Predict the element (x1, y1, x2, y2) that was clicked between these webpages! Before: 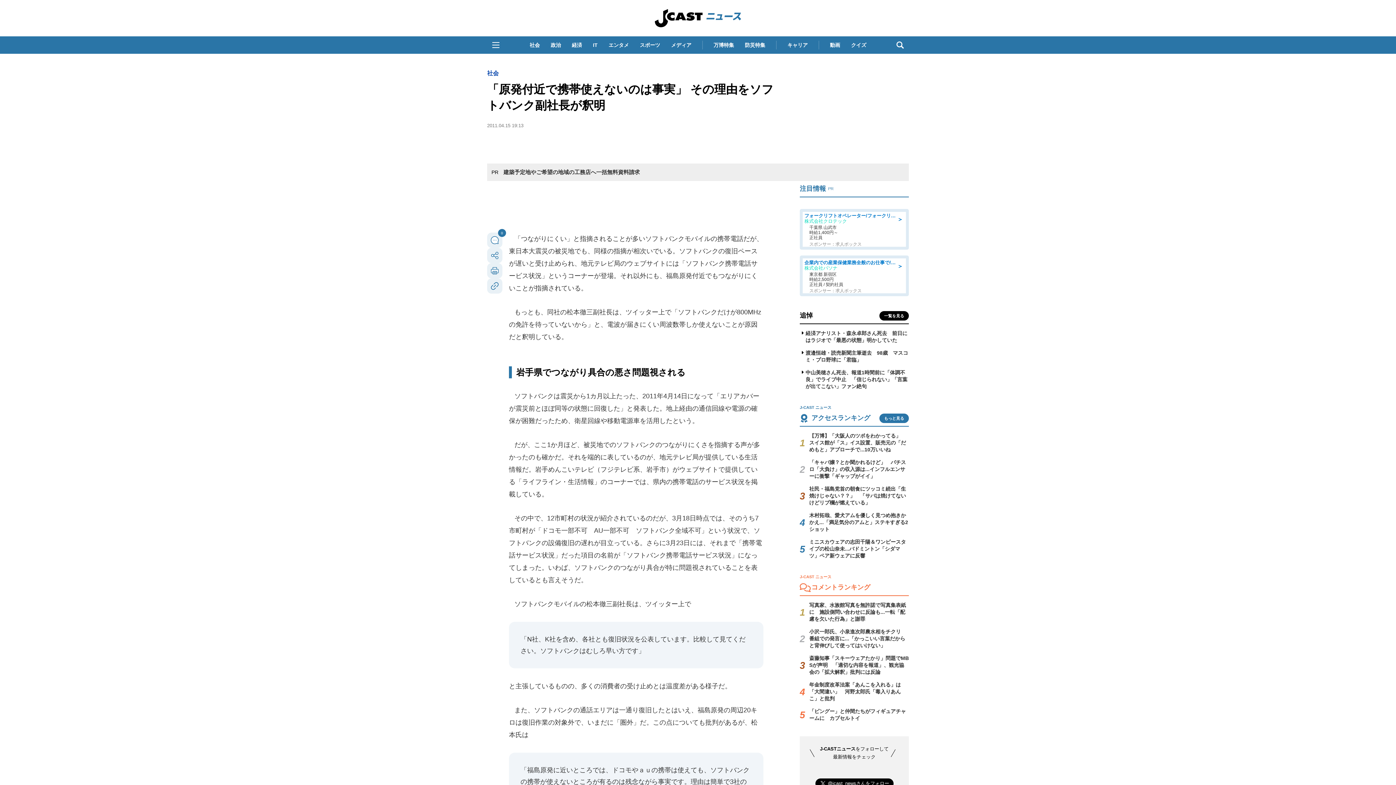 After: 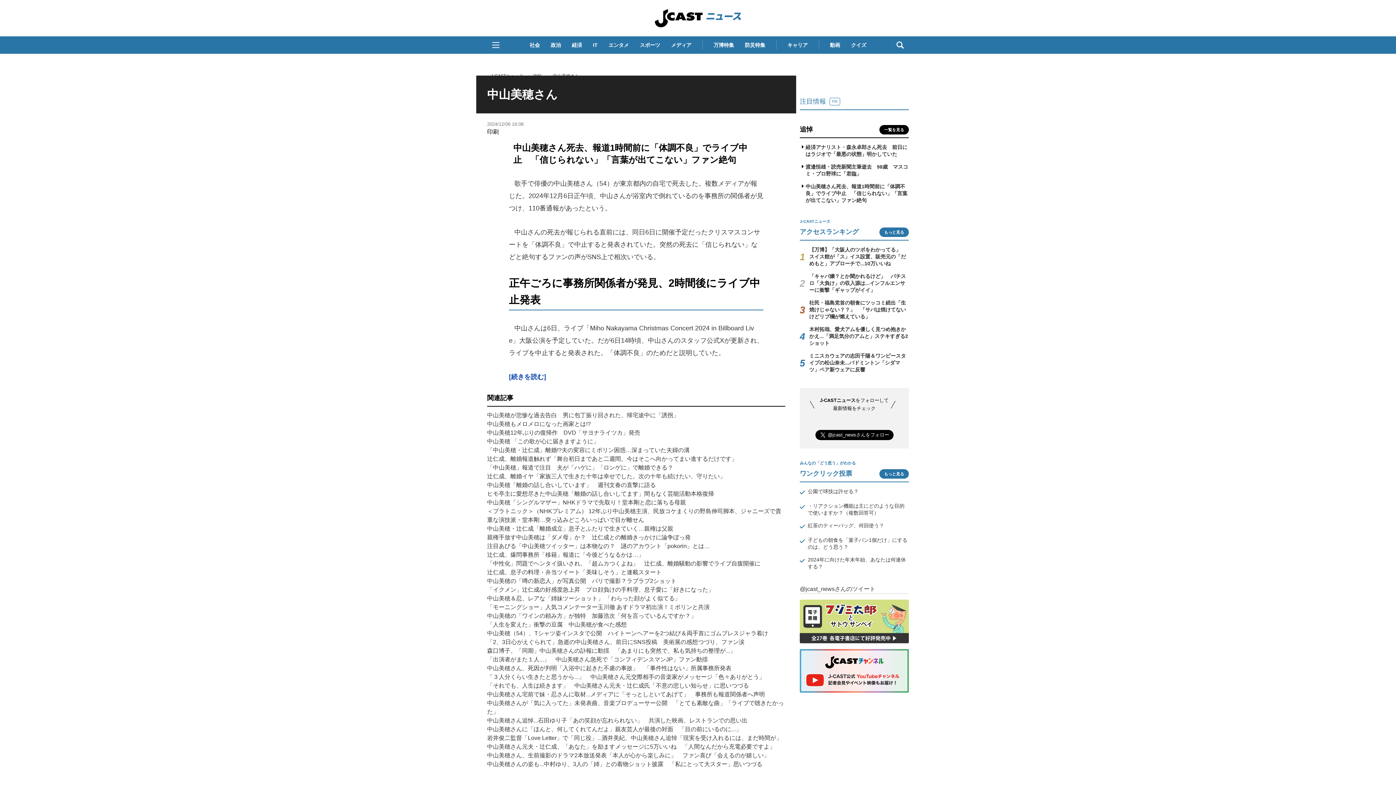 Action: label: 中山美穂さん死去、報道1時間前に「体調不良」でライブ中止　「信じられない」「言葉が出てこない」ファン絶句 bbox: (805, 369, 909, 390)